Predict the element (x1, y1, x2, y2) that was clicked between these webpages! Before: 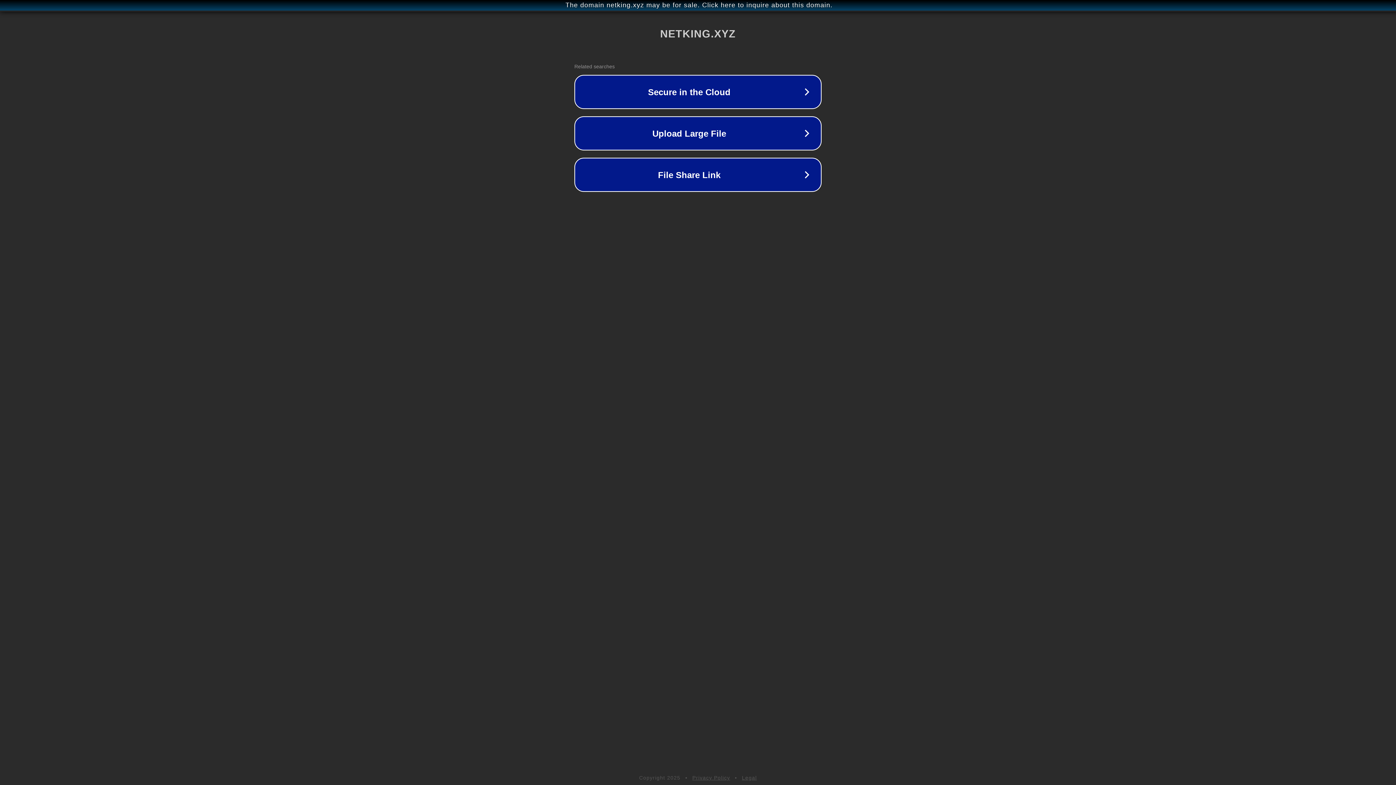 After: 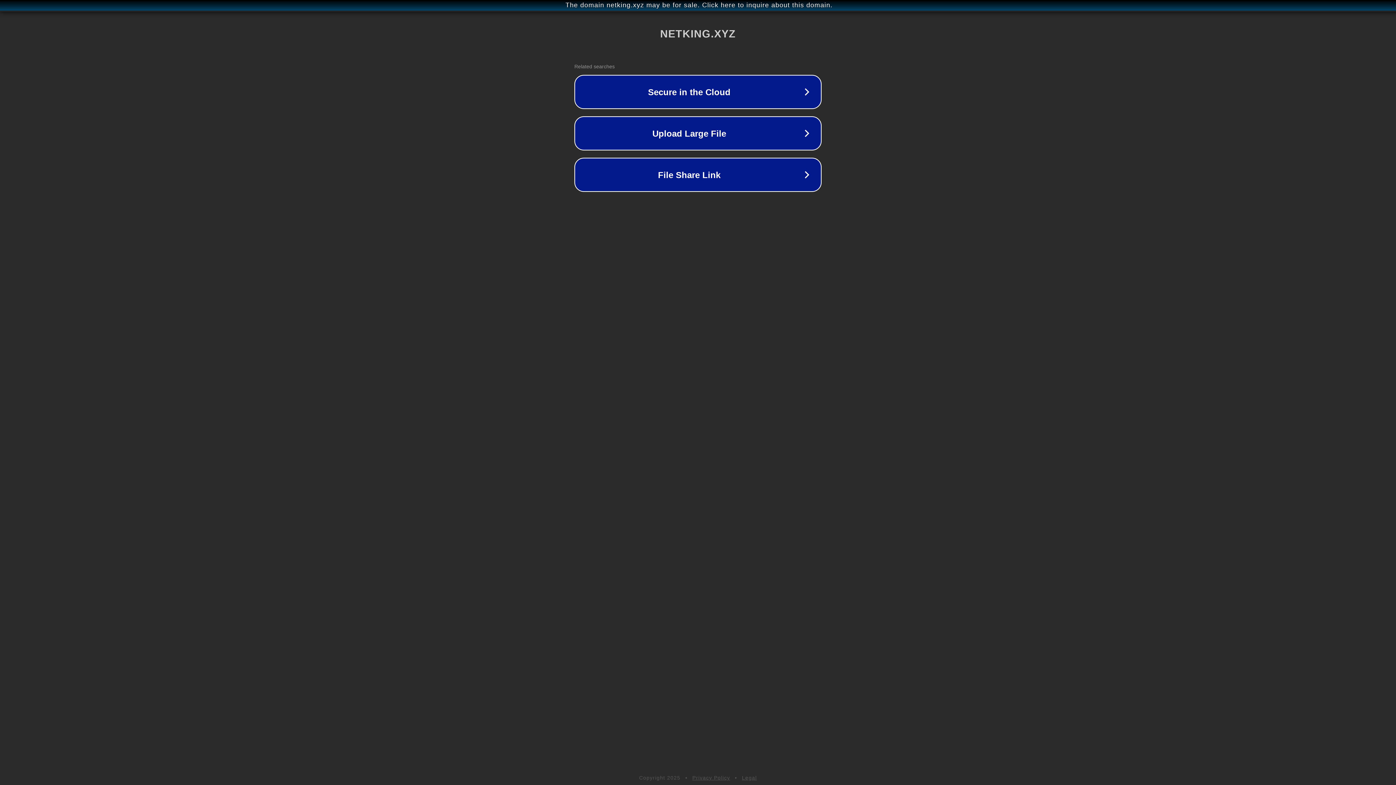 Action: bbox: (742, 775, 757, 781) label: Legal